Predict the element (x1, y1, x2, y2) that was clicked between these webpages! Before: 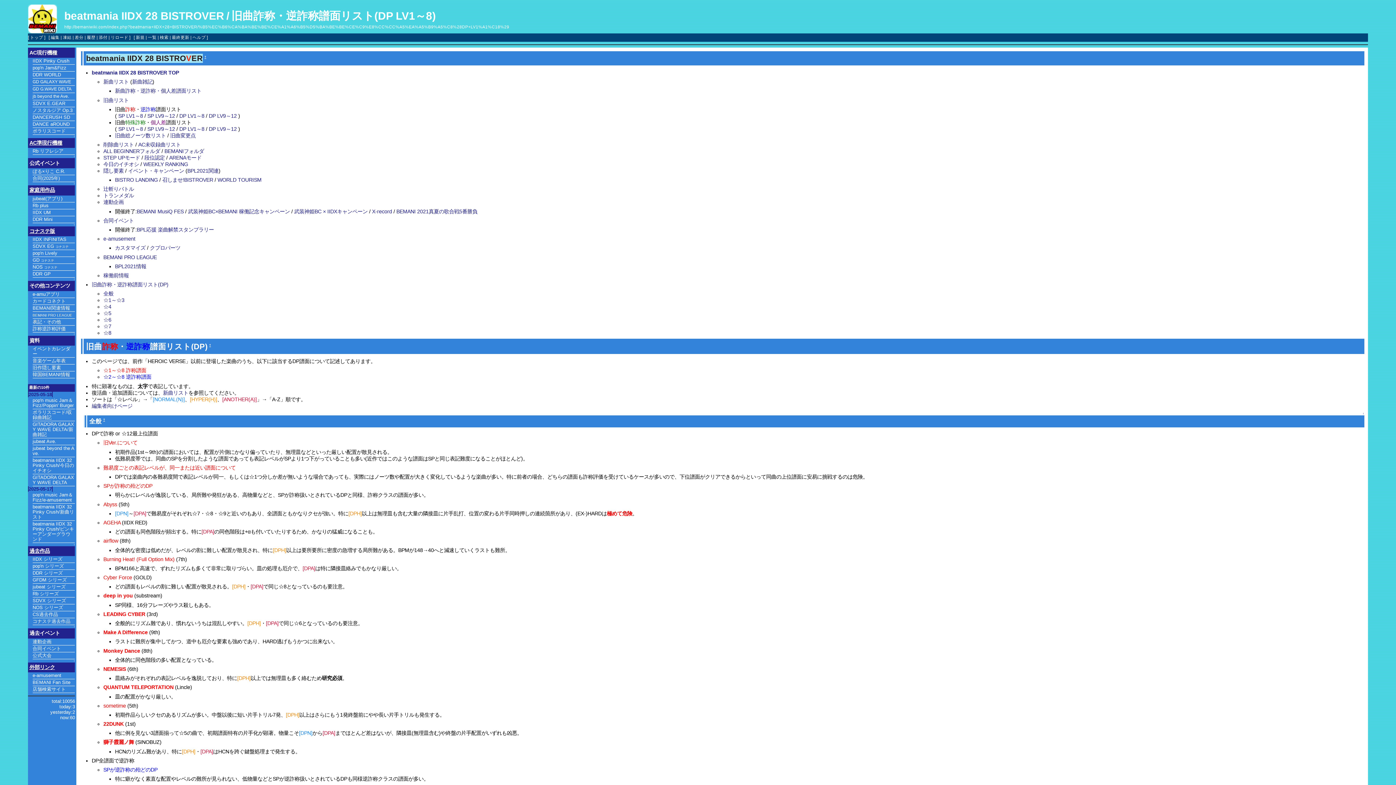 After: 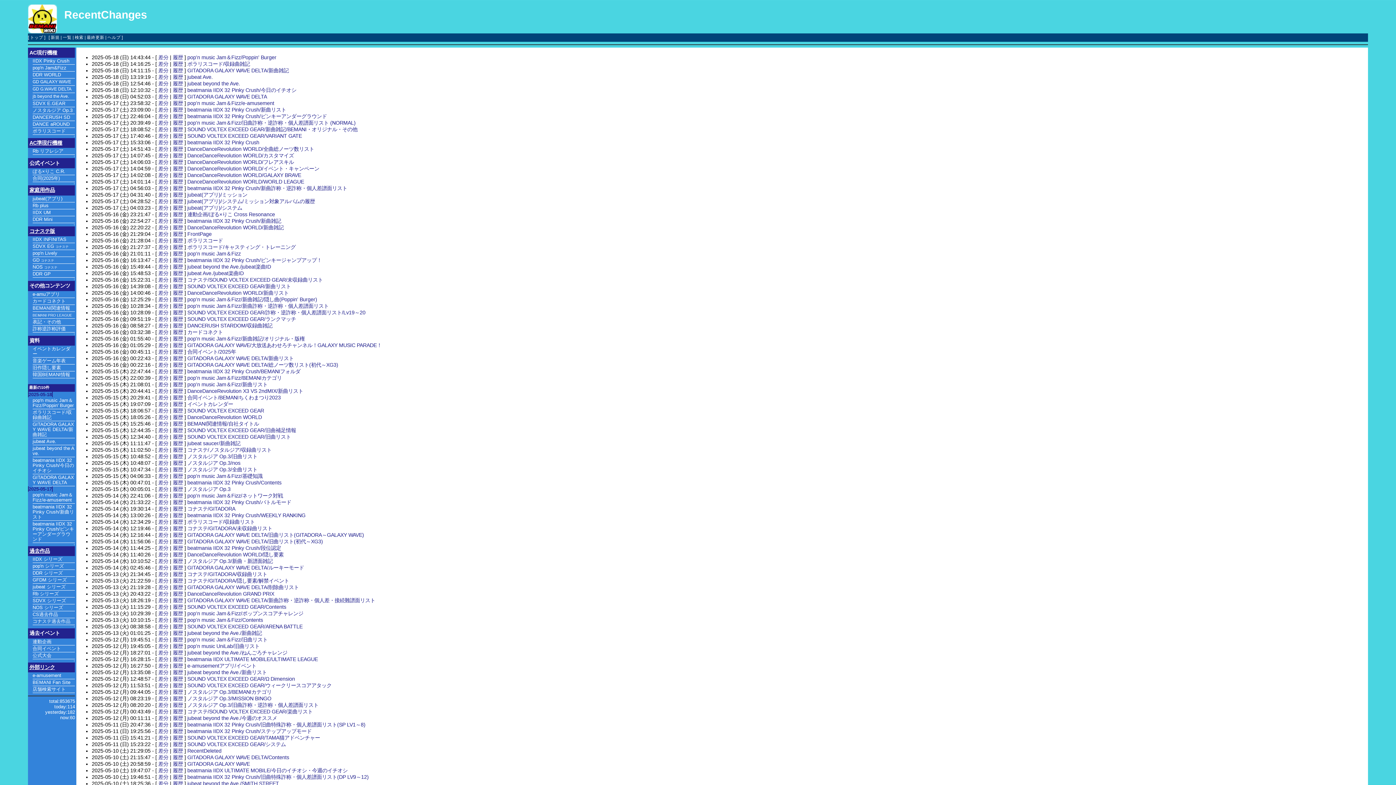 Action: bbox: (171, 35, 189, 39) label: 最終更新